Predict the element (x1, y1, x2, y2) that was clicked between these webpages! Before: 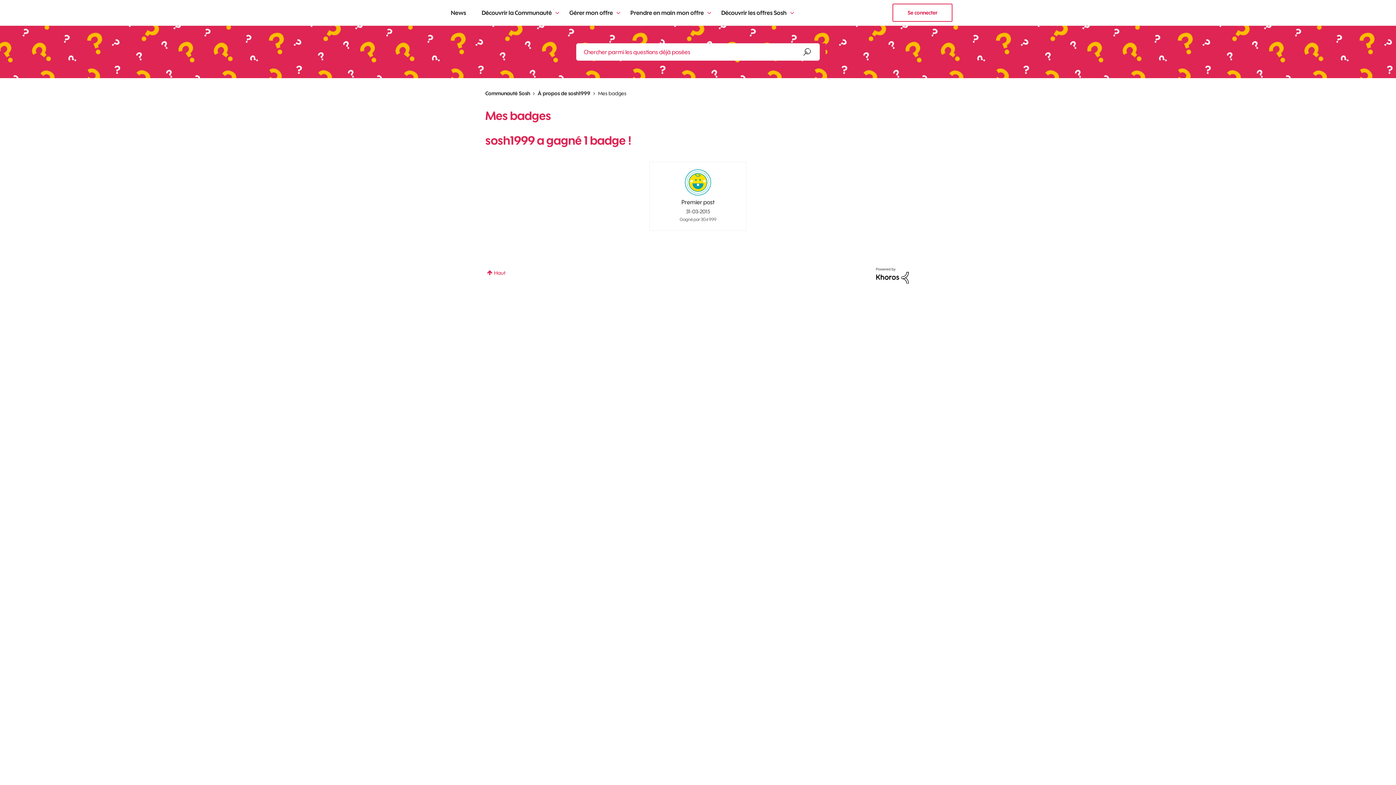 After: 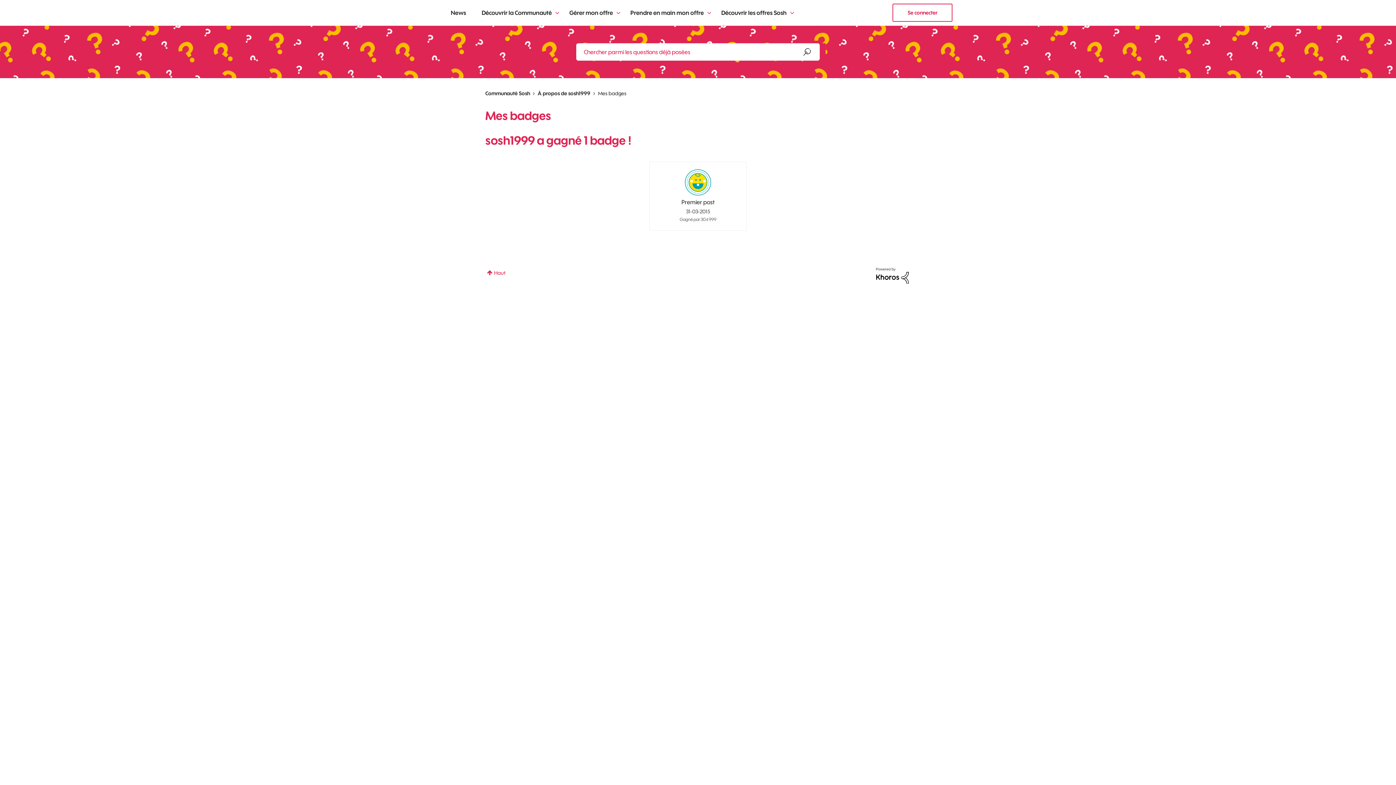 Action: bbox: (876, 271, 909, 278)